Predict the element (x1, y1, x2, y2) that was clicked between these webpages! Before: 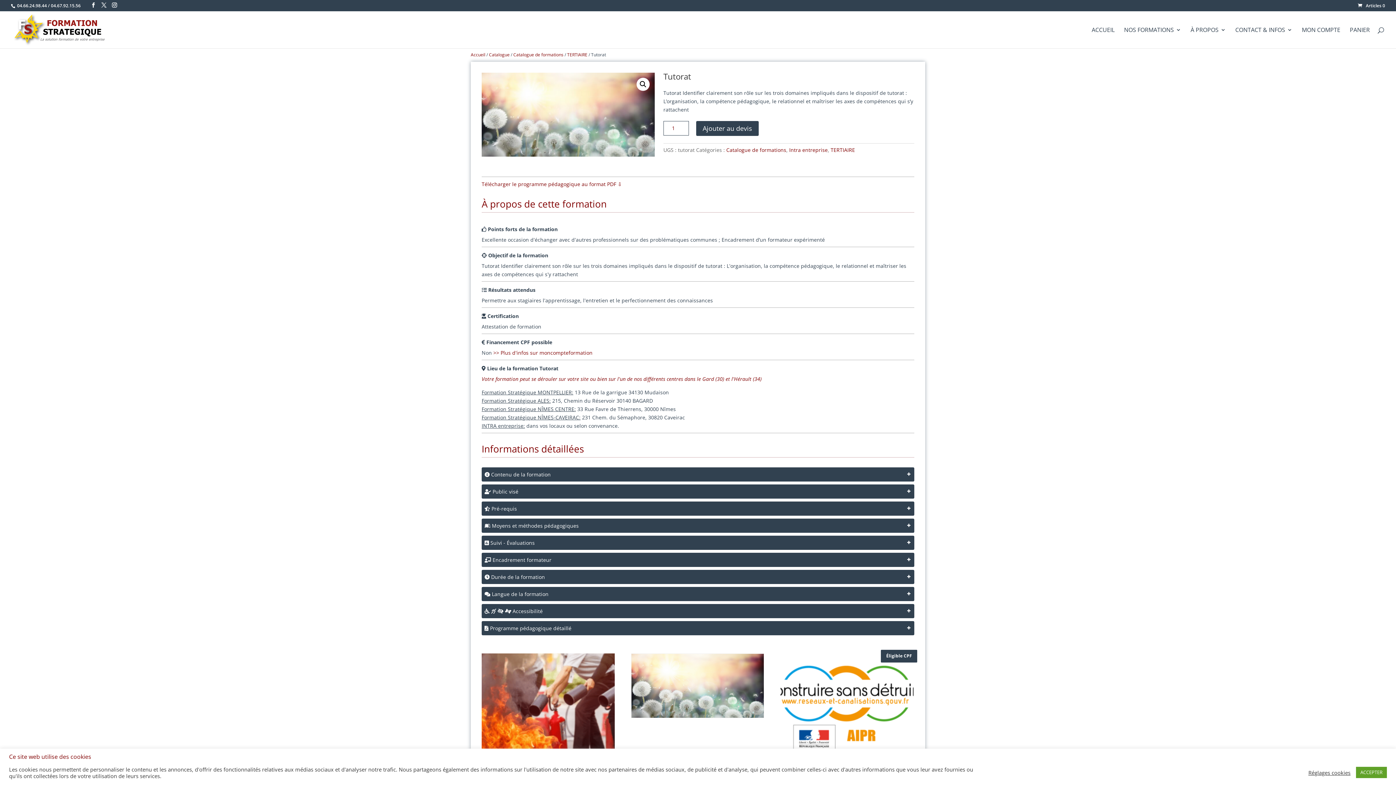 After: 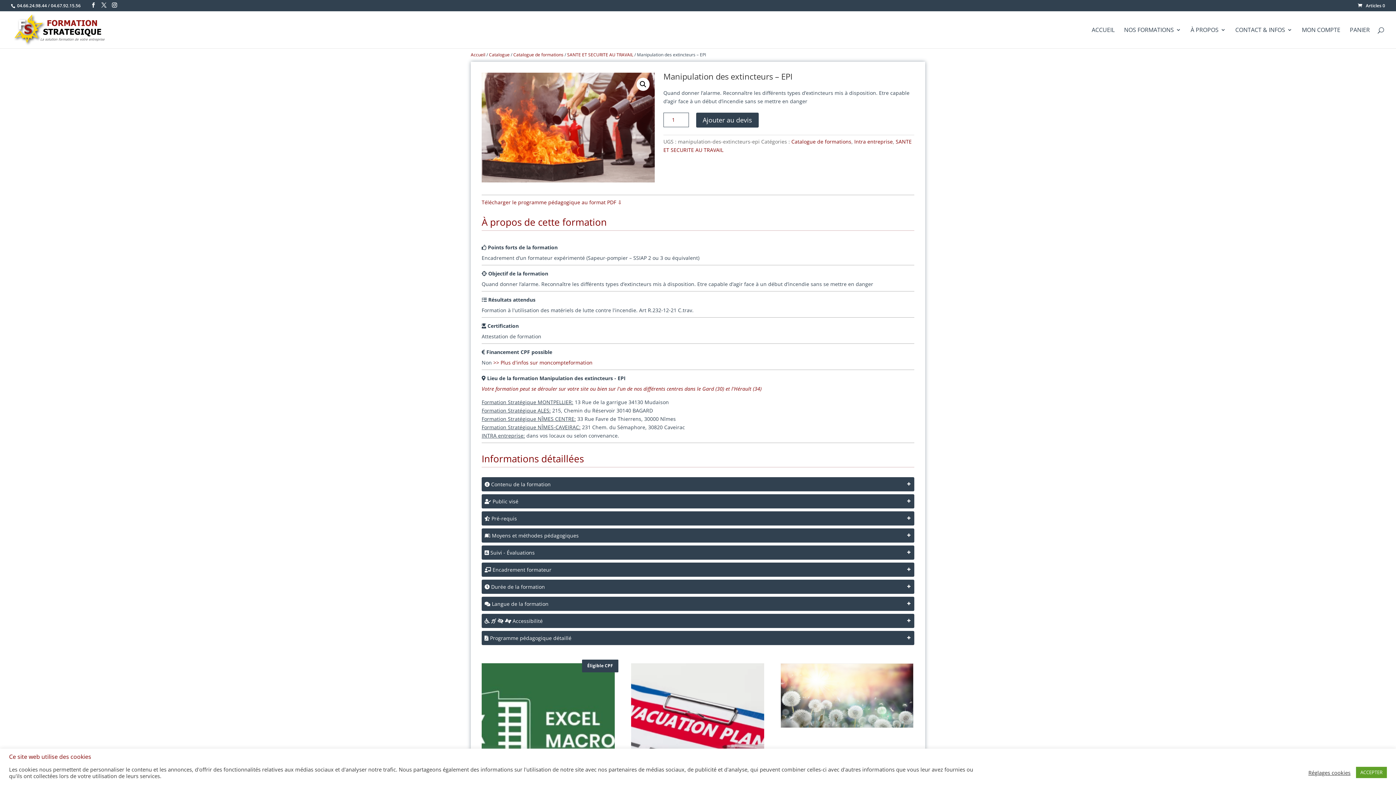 Action: bbox: (481, 653, 614, 786)